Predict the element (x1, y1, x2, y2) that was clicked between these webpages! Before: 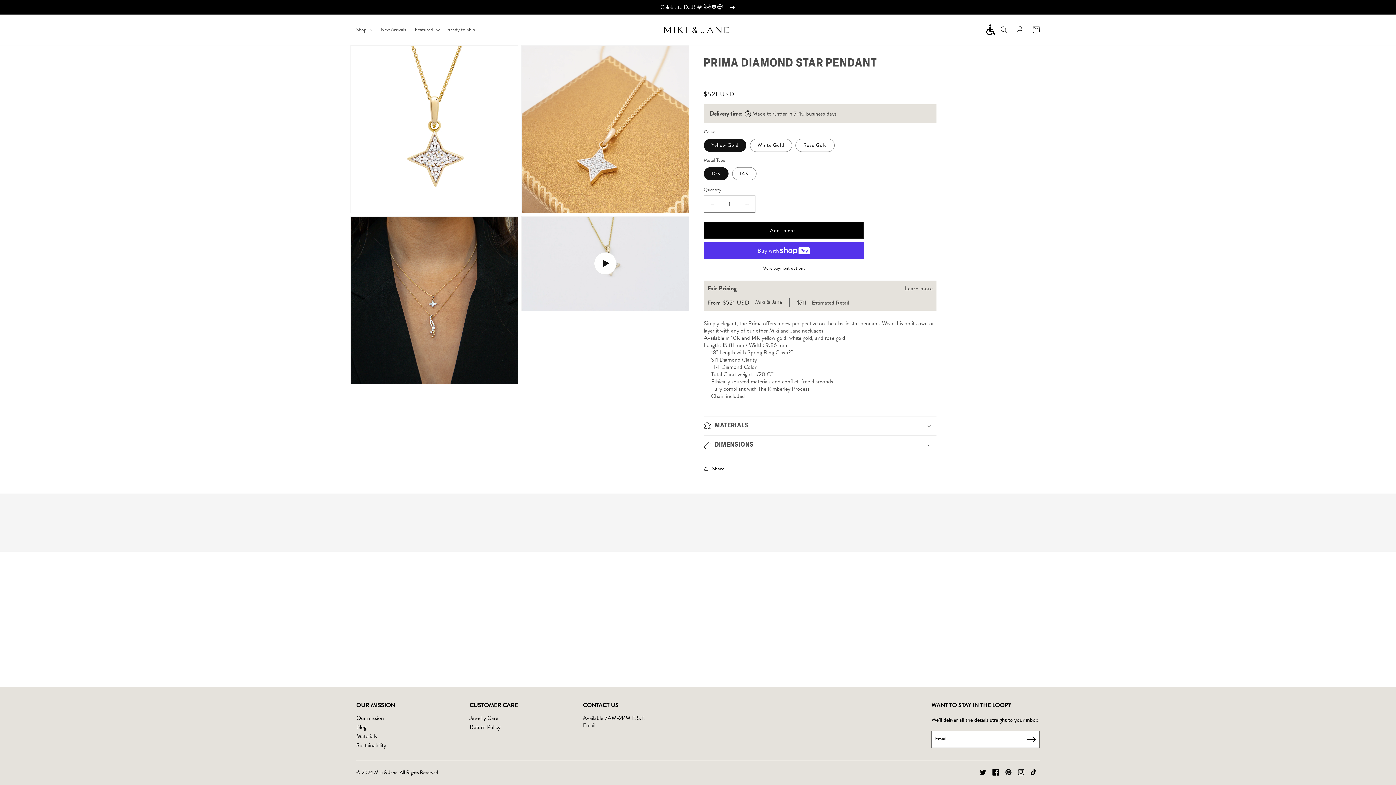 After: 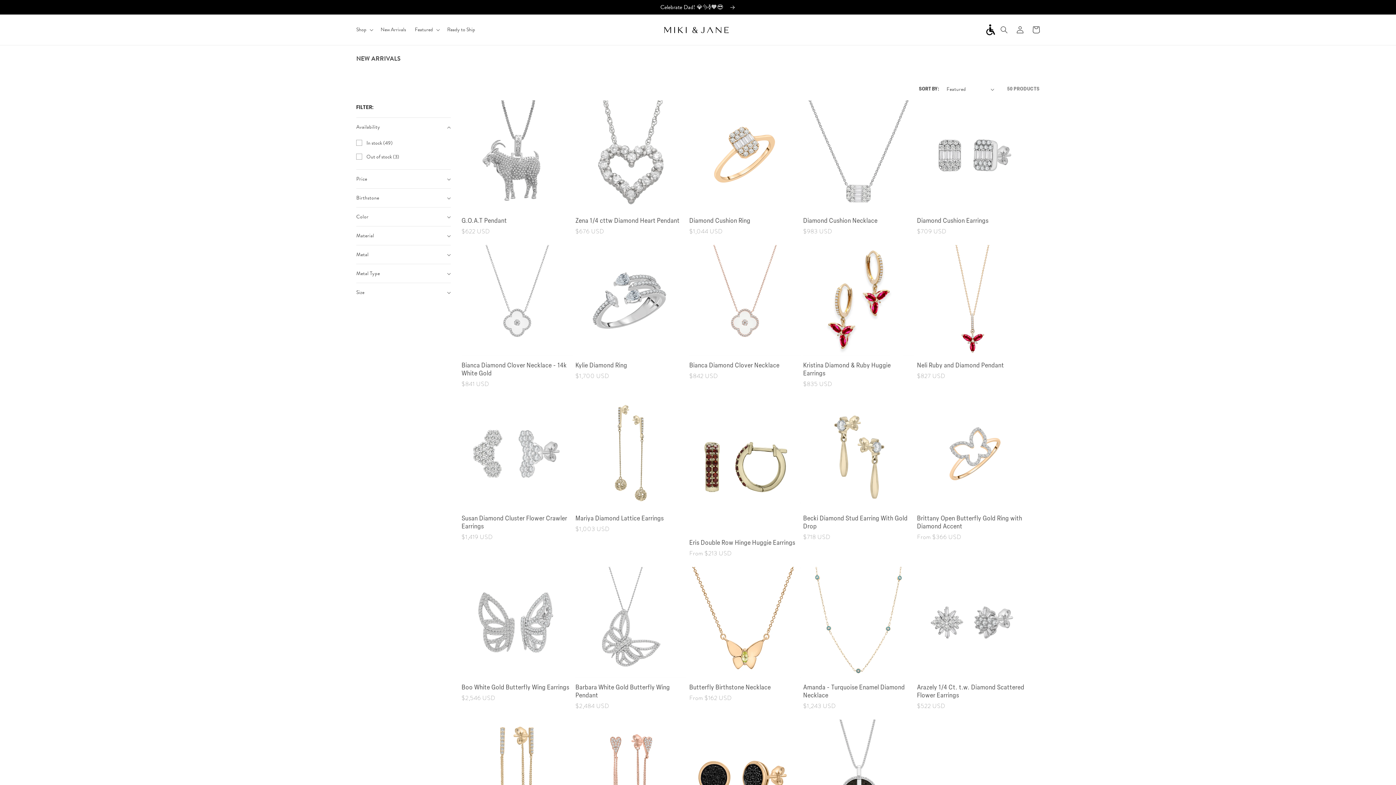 Action: bbox: (376, 22, 410, 37) label: New Arrivals